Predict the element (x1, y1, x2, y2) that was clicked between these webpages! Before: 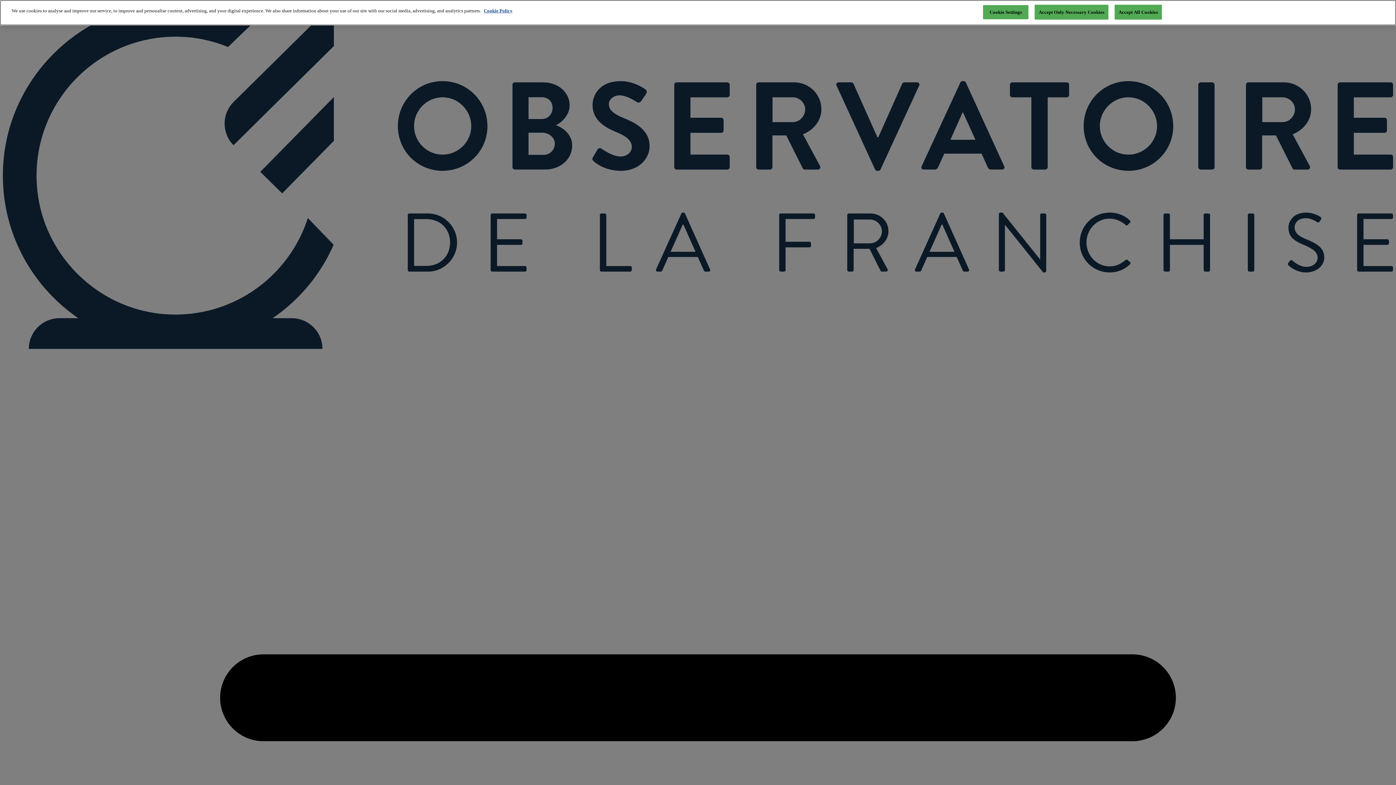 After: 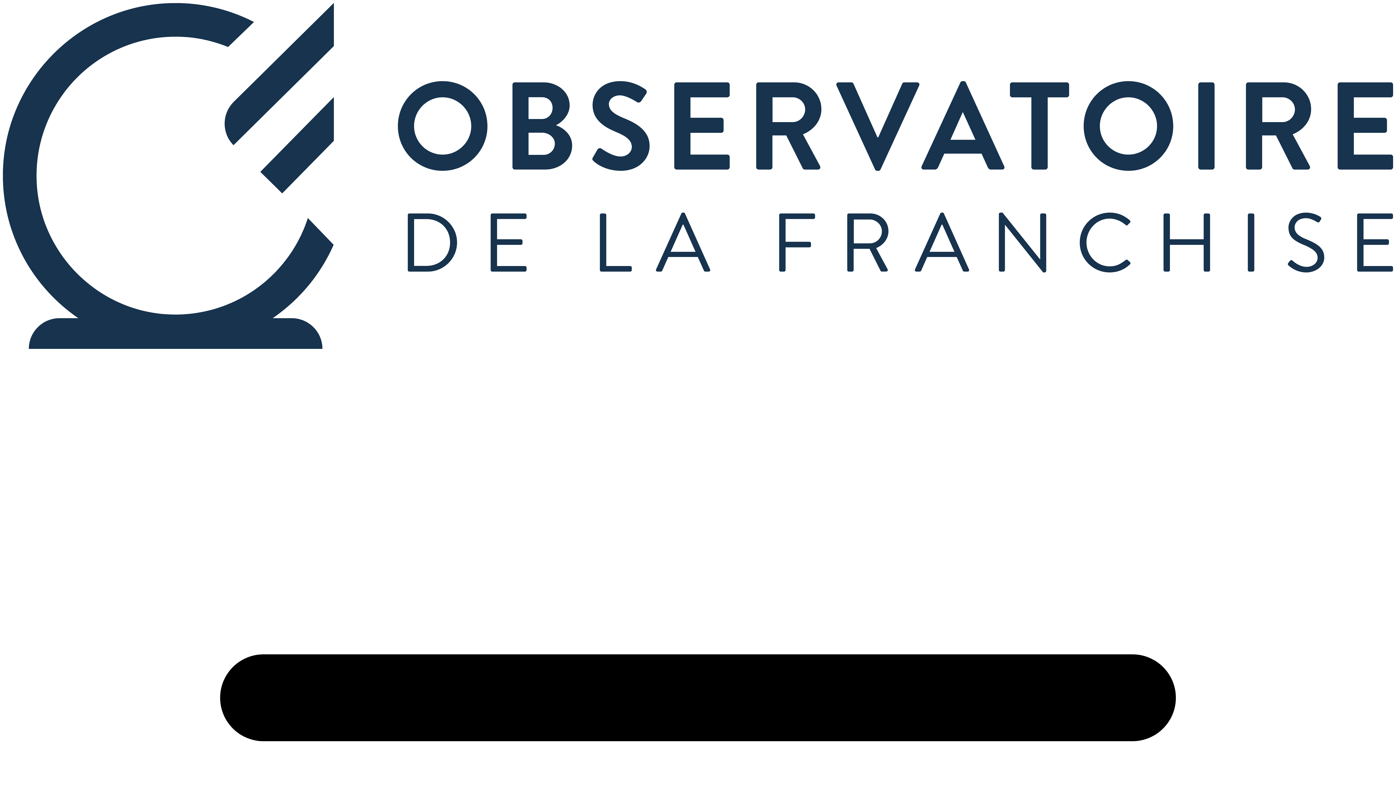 Action: bbox: (1034, 4, 1108, 19) label: Accept Only Necessary Cookies